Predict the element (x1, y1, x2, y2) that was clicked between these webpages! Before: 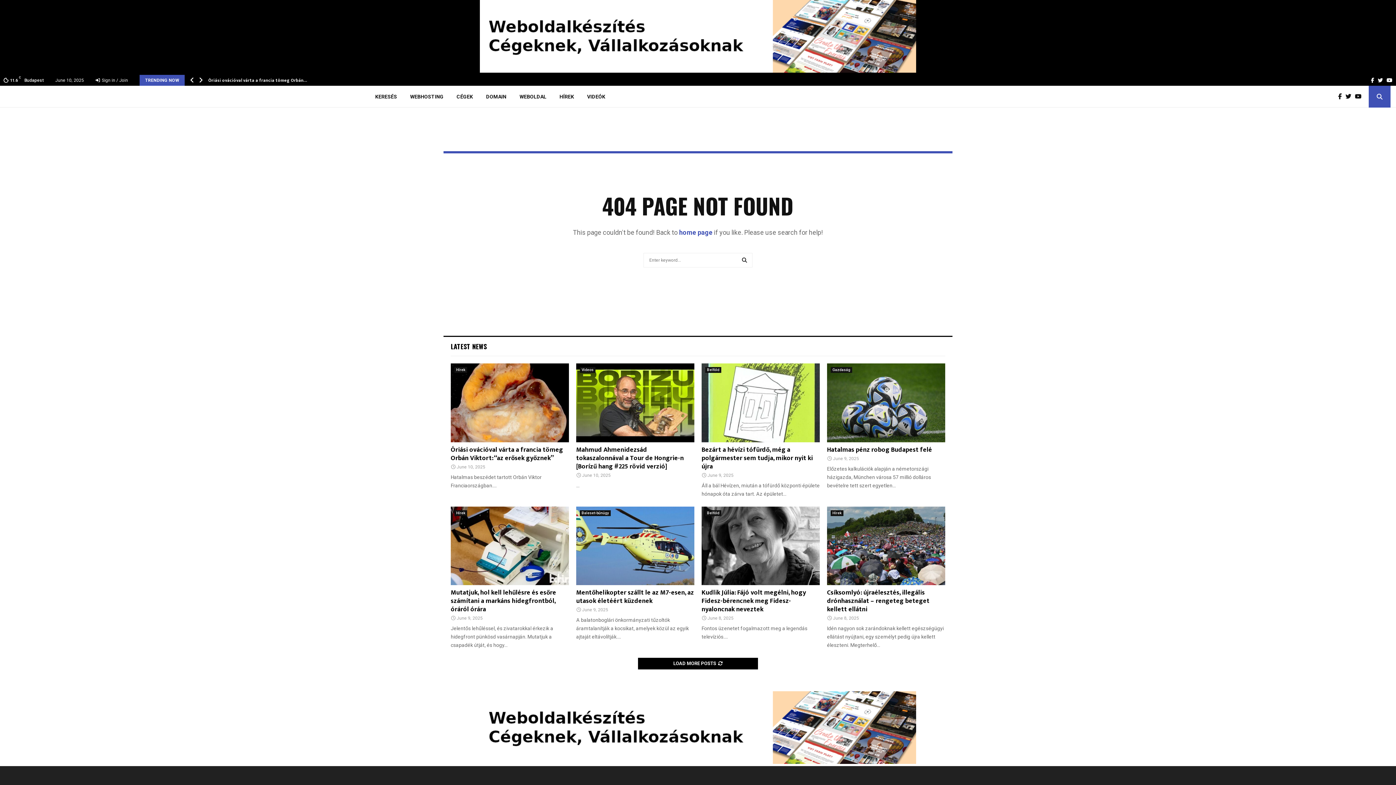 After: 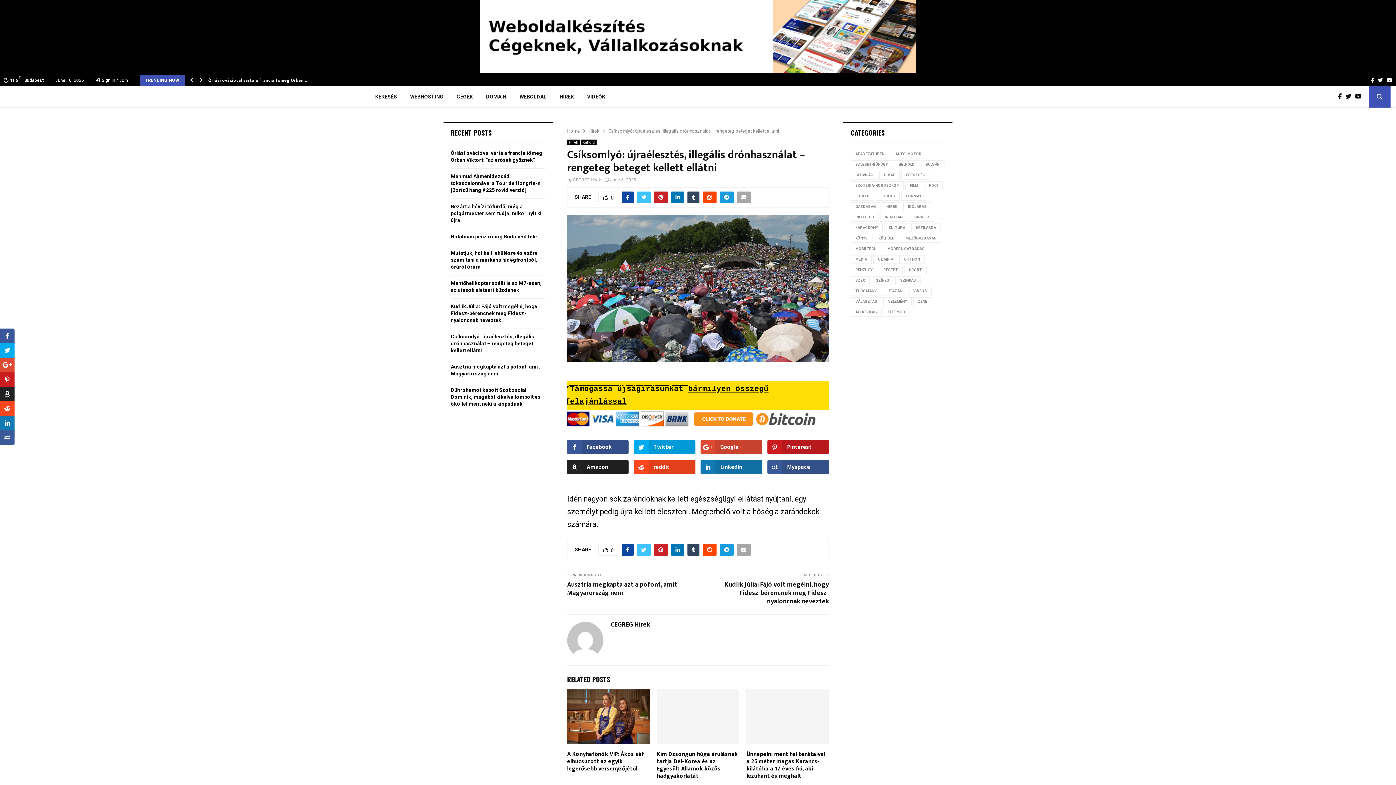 Action: bbox: (827, 439, 945, 518)